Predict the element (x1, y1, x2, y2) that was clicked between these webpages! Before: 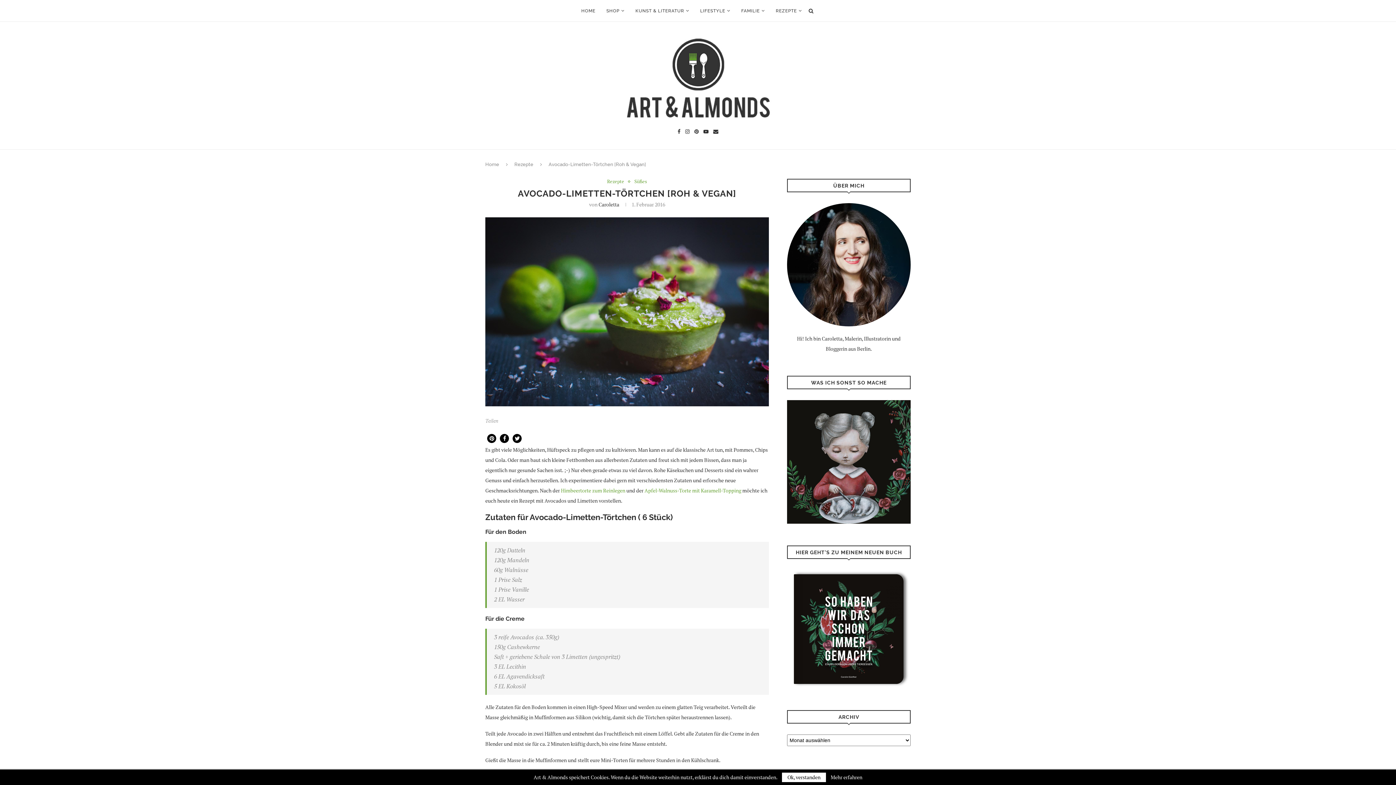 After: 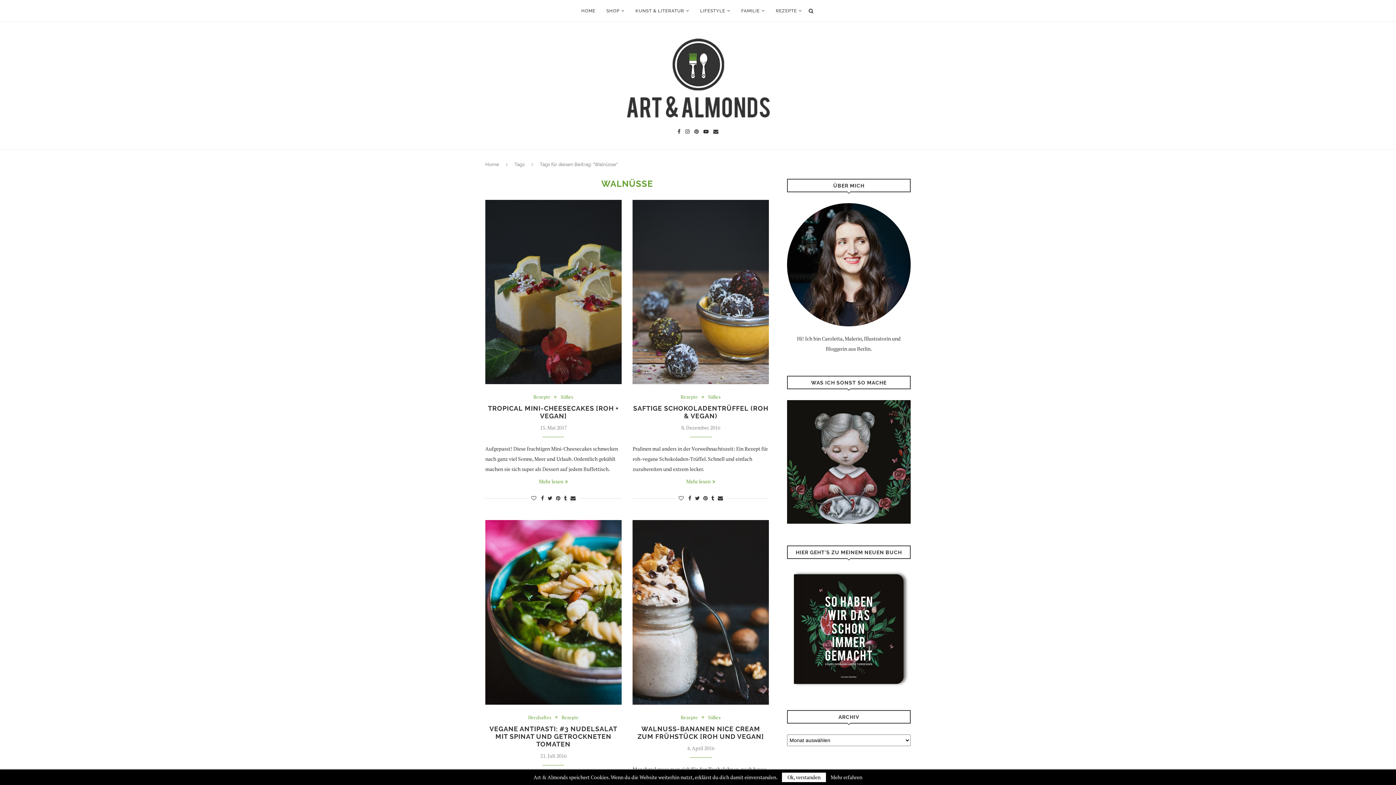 Action: bbox: (626, 663, 656, 673) label: WALNÜSSE